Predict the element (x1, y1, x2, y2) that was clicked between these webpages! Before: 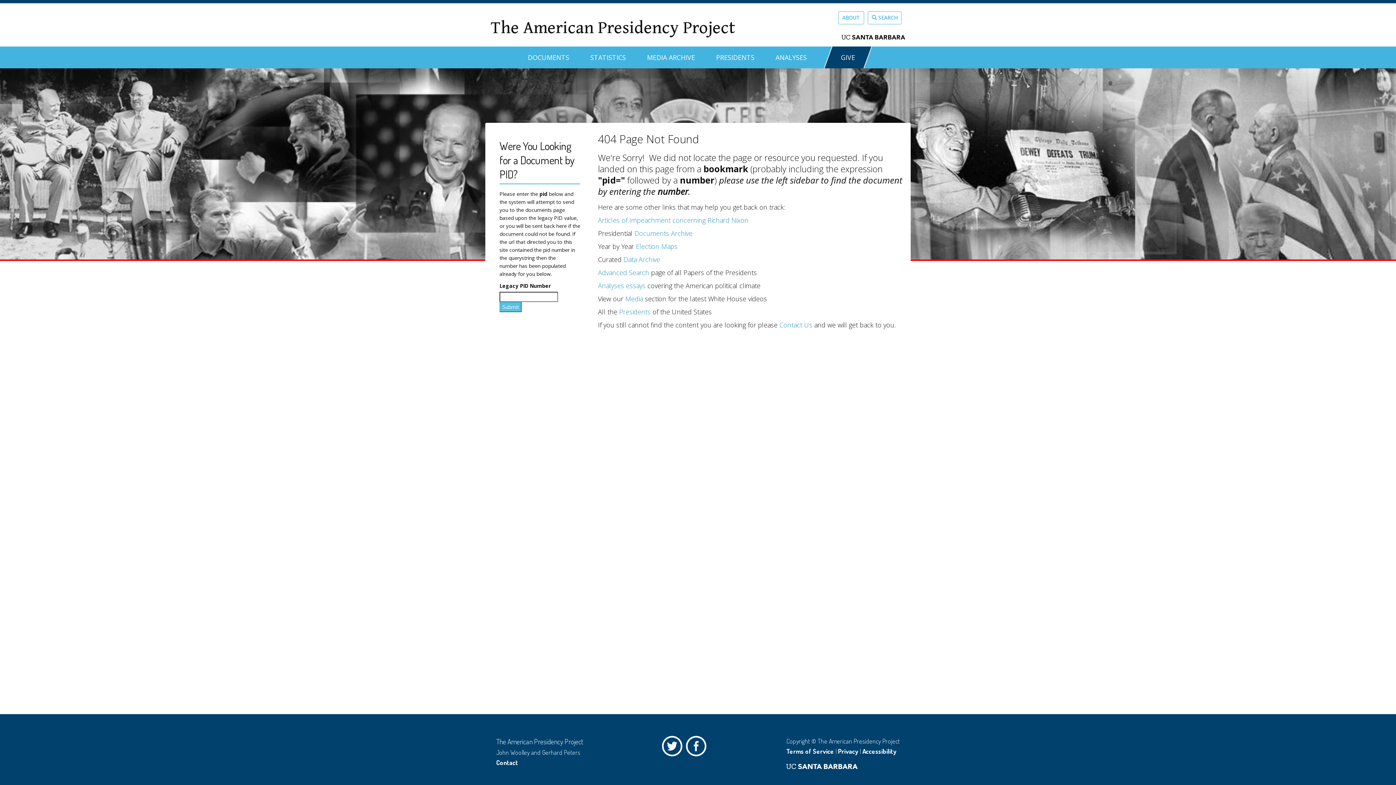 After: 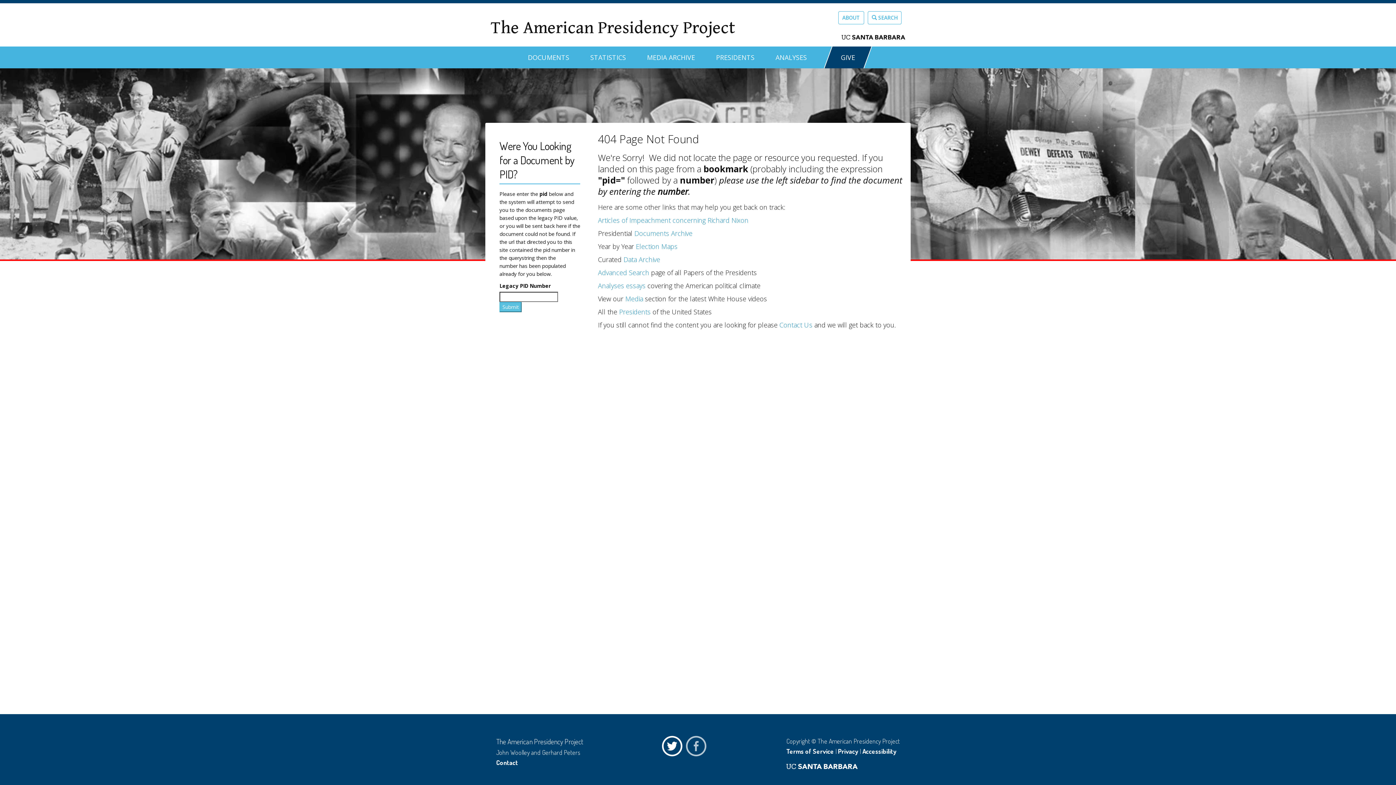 Action: bbox: (686, 736, 710, 760) label: Facebook